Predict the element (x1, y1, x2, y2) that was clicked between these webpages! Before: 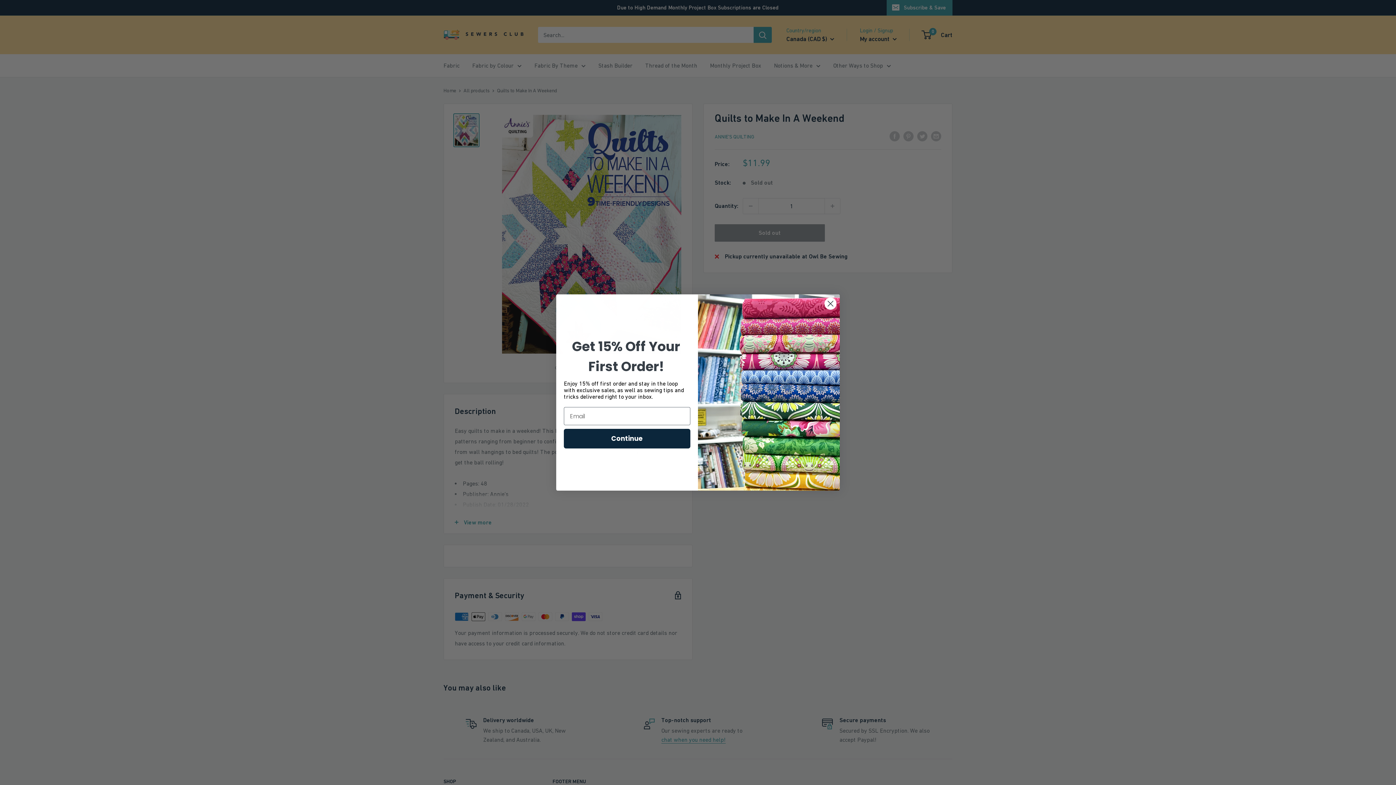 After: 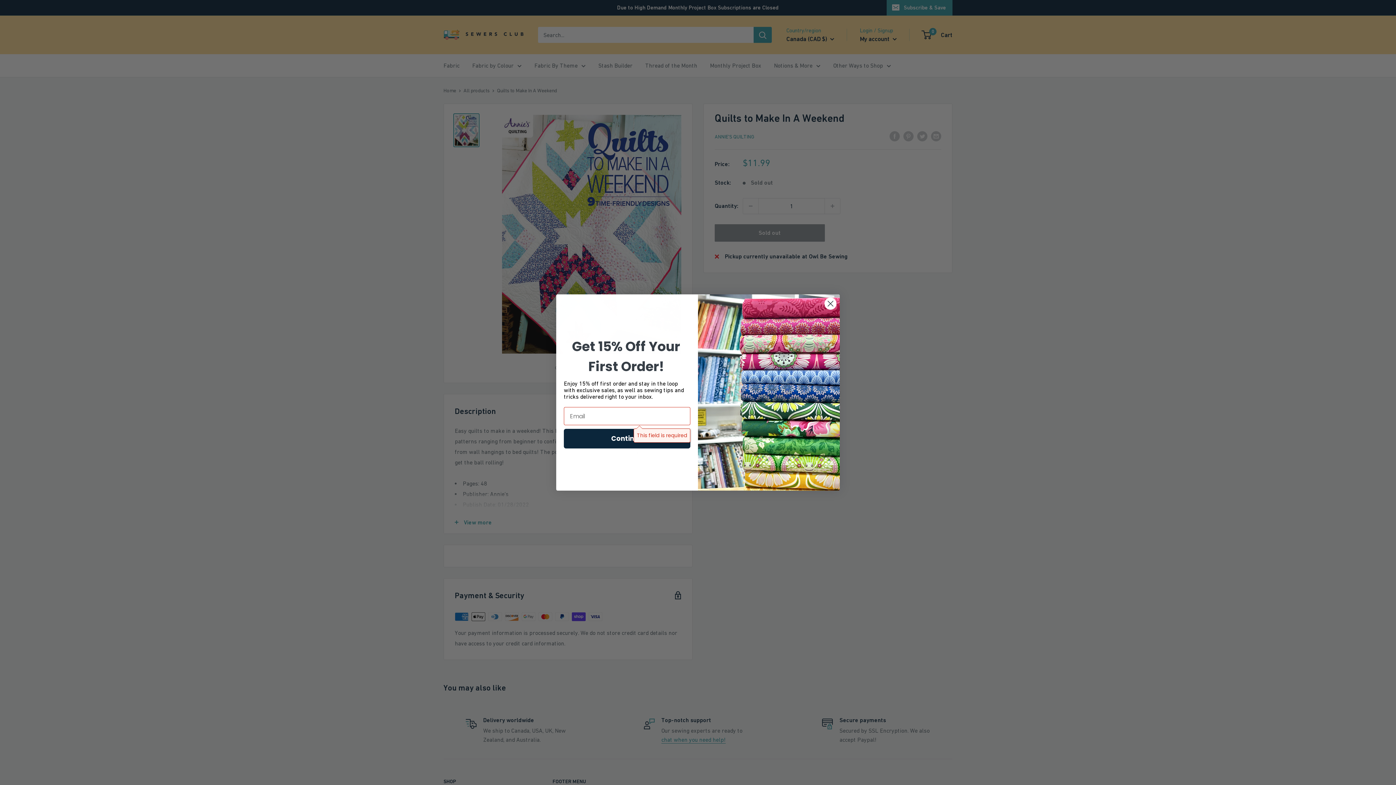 Action: bbox: (564, 429, 690, 448) label: Continue